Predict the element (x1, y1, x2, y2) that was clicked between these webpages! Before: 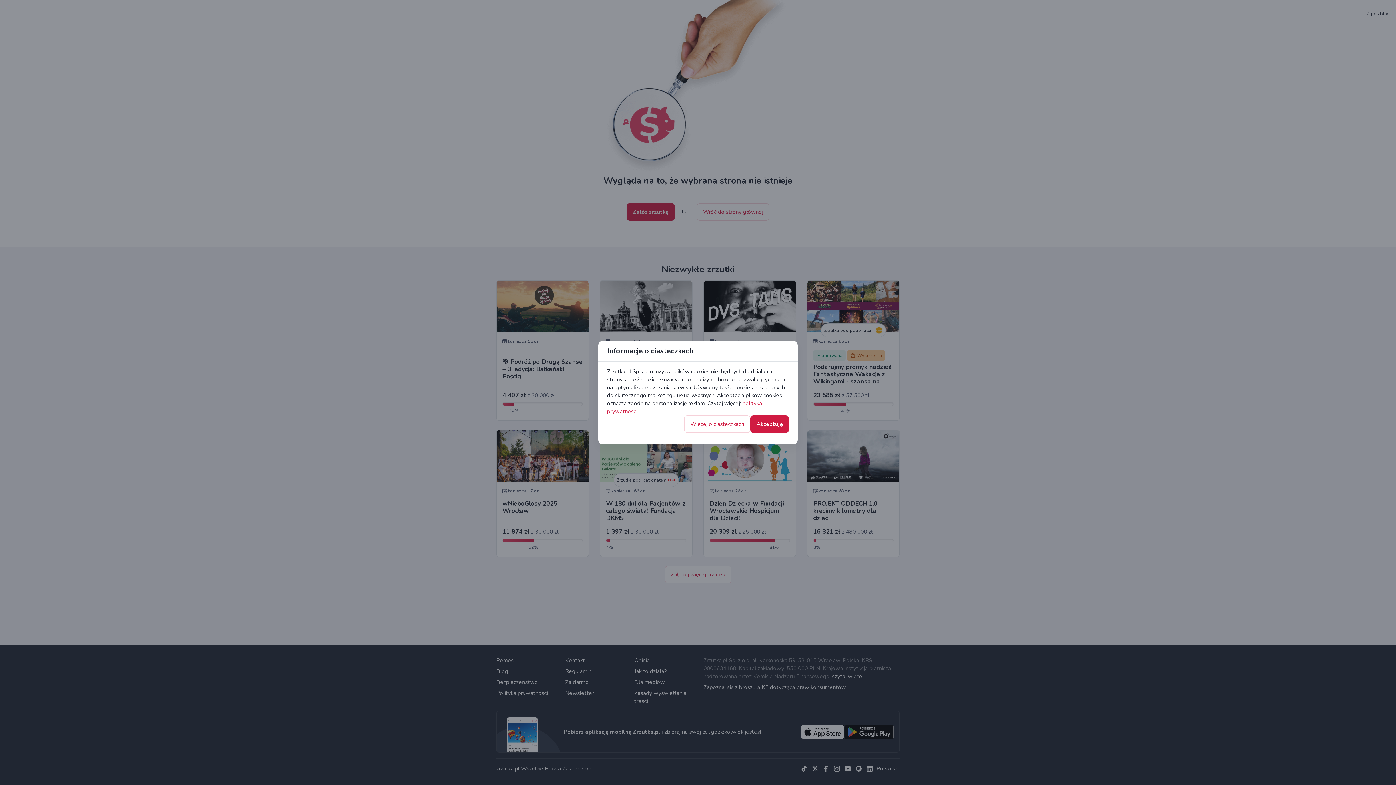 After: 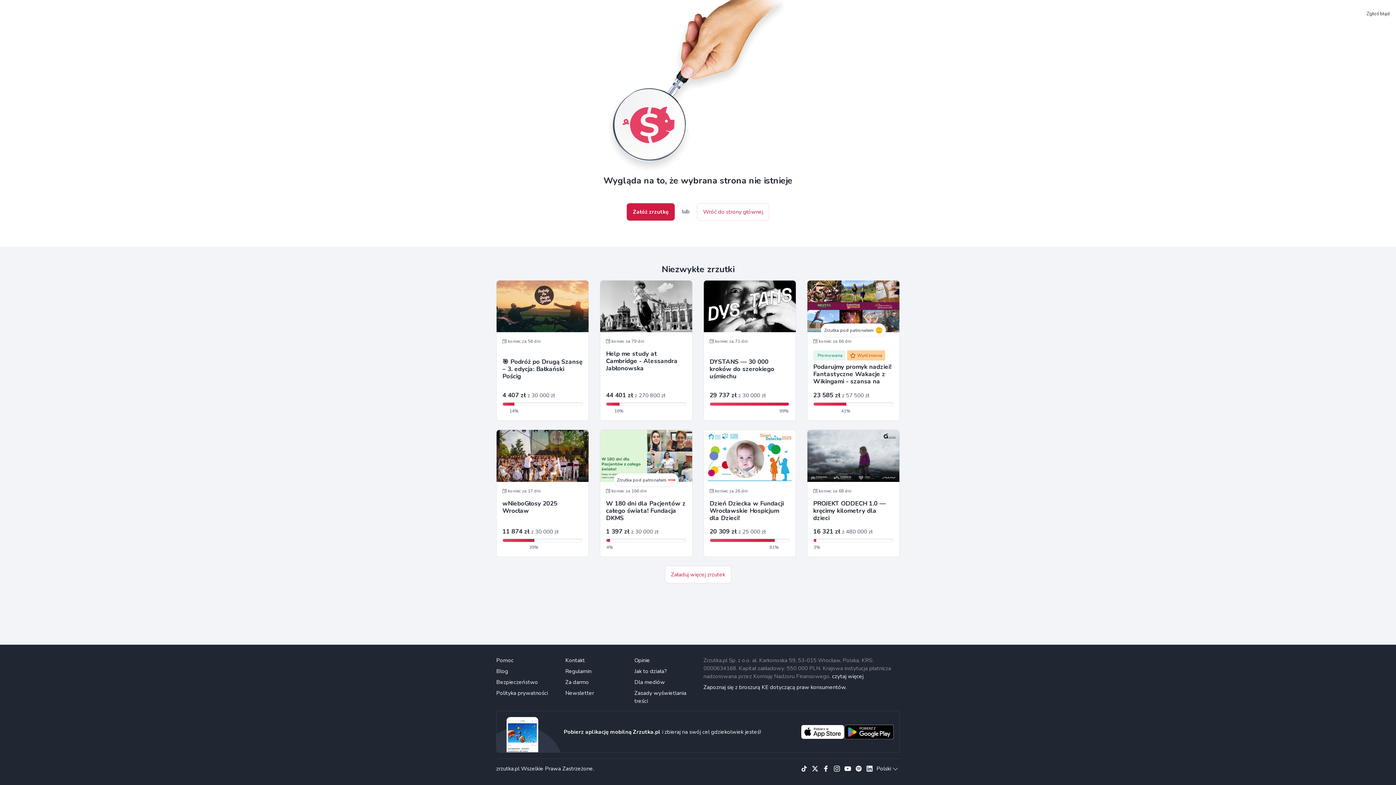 Action: label: Akceptuję bbox: (750, 415, 789, 432)